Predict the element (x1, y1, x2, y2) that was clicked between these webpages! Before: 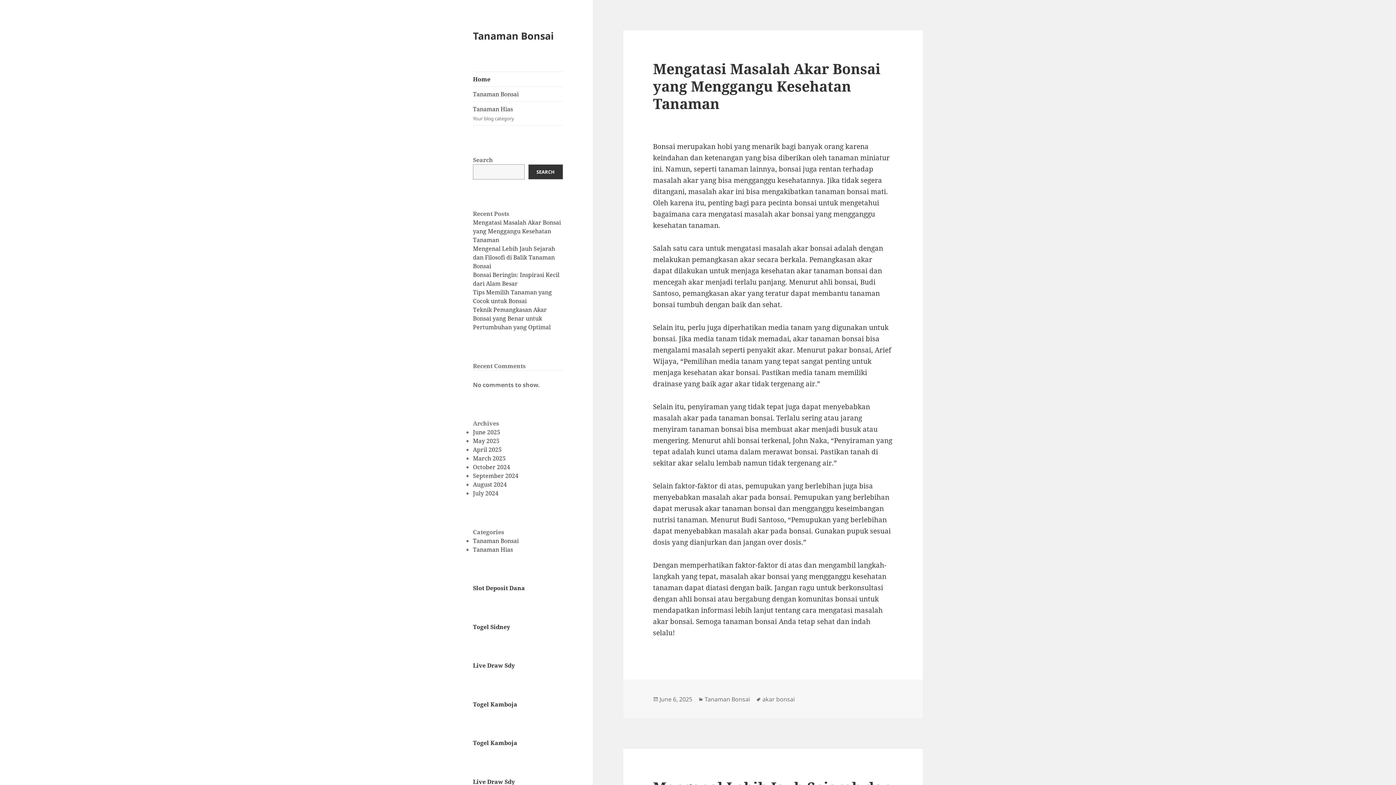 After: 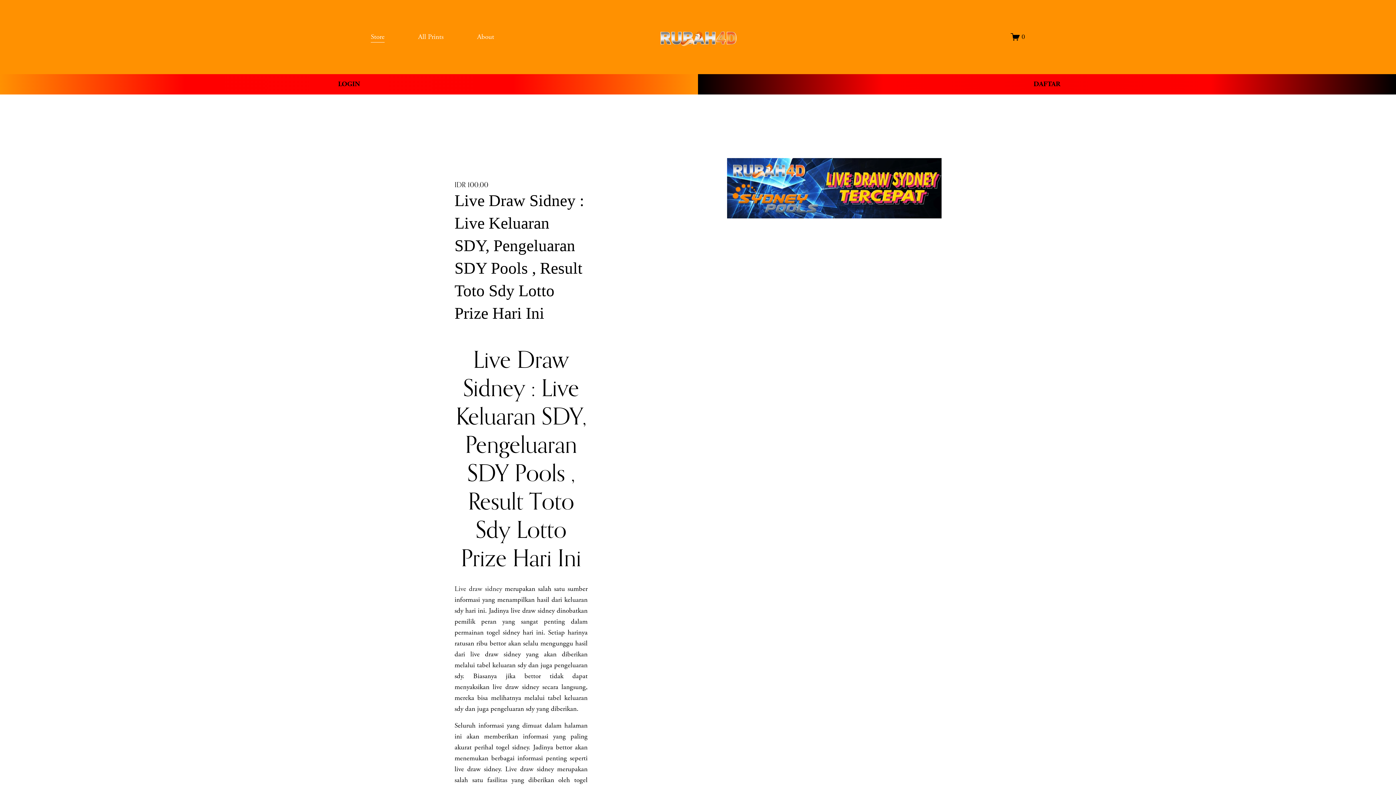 Action: label: Live Draw Sdy bbox: (473, 661, 514, 669)